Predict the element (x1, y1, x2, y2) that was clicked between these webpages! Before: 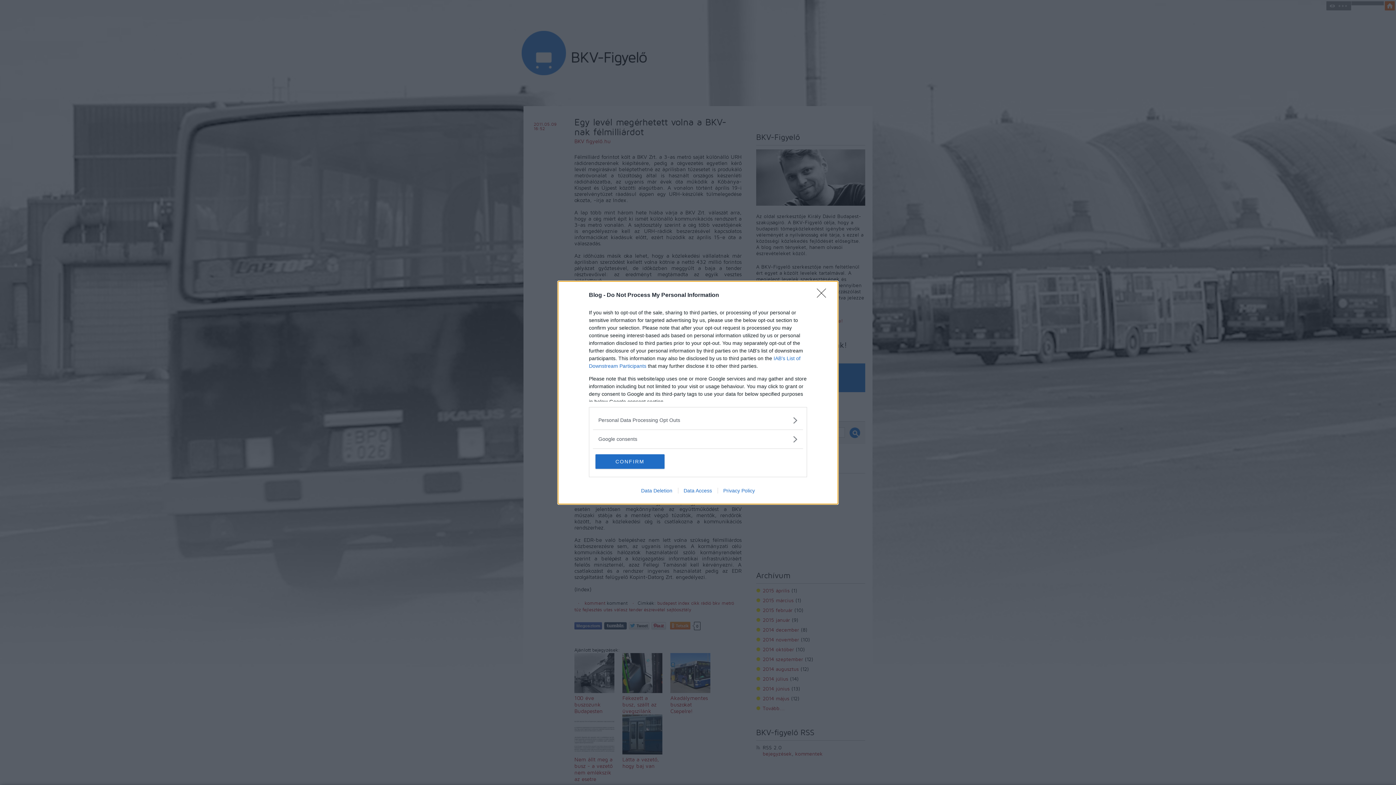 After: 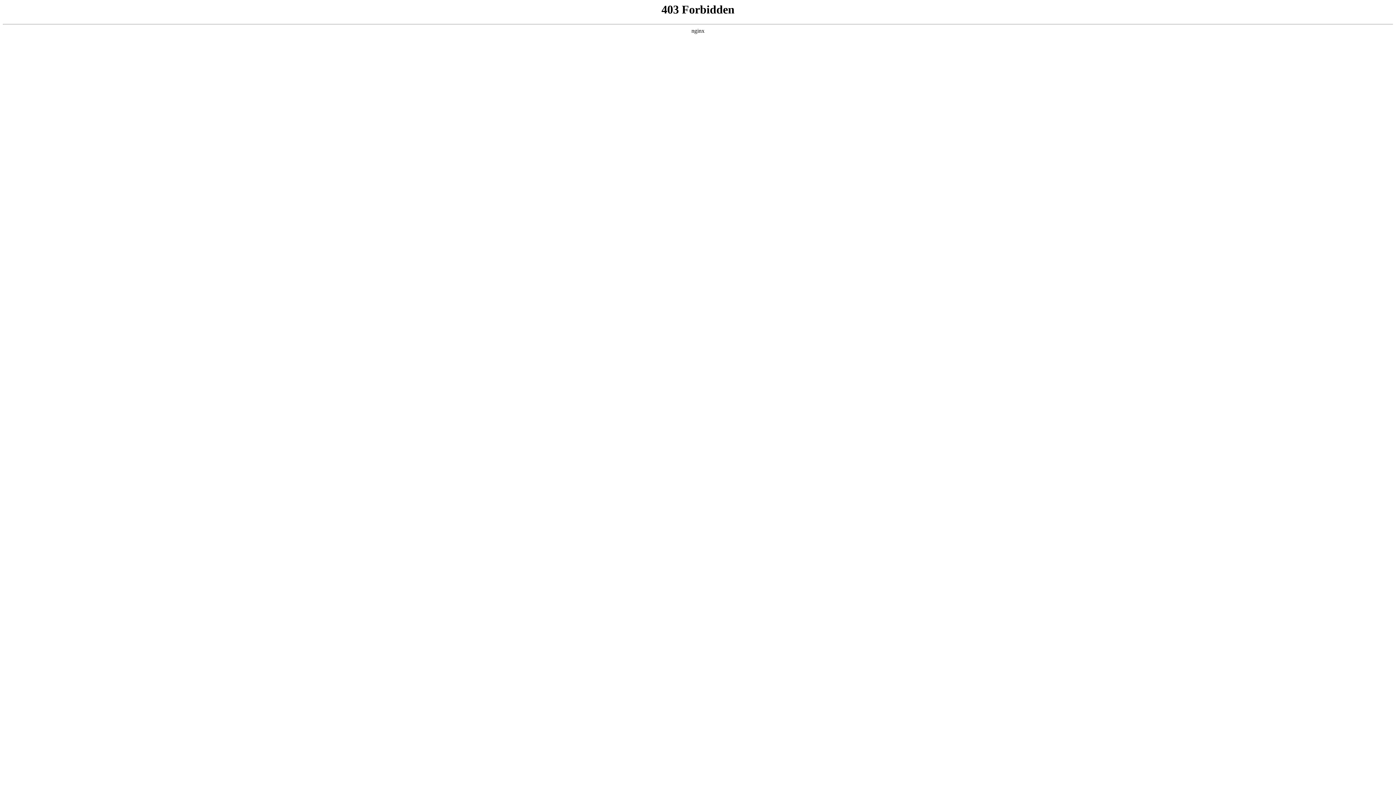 Action: bbox: (635, 487, 678, 493) label: Data Deletion